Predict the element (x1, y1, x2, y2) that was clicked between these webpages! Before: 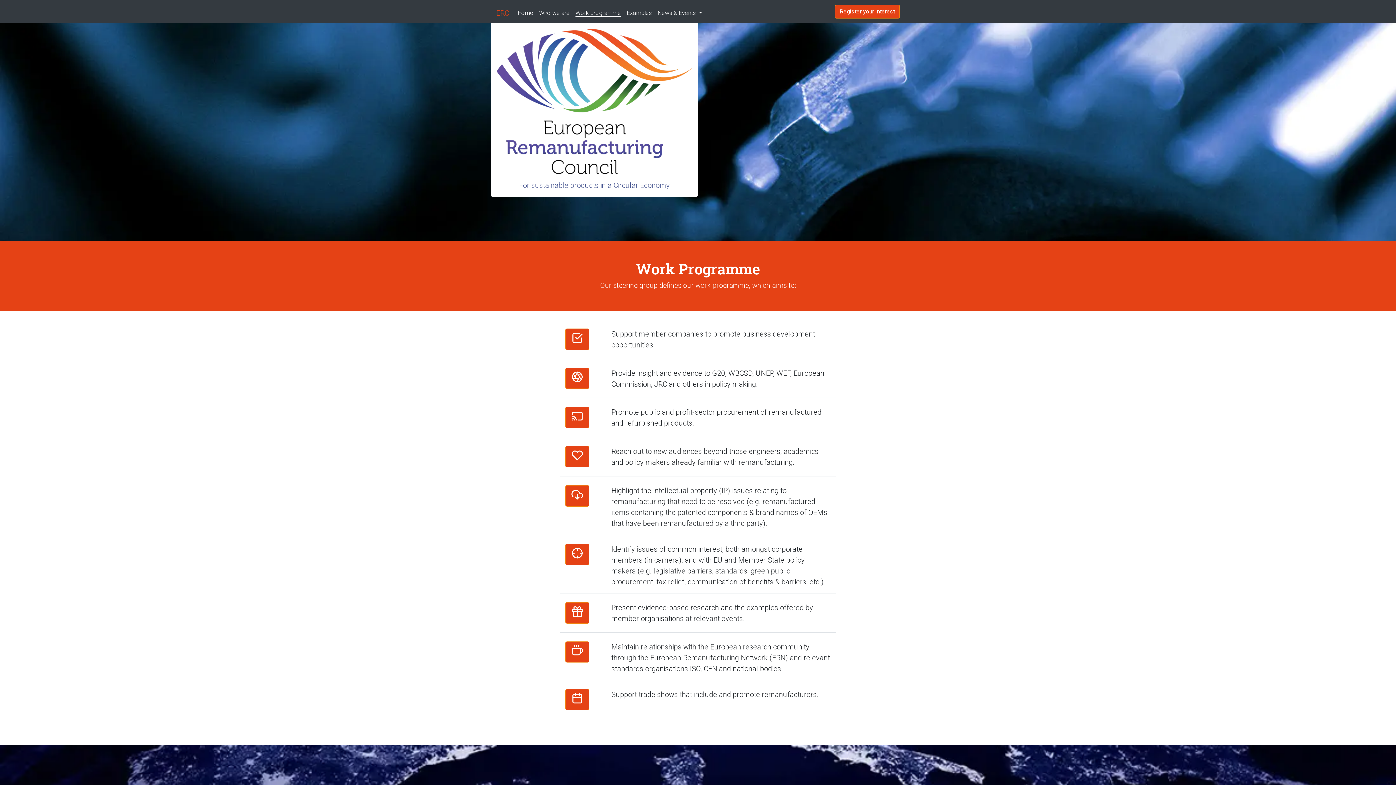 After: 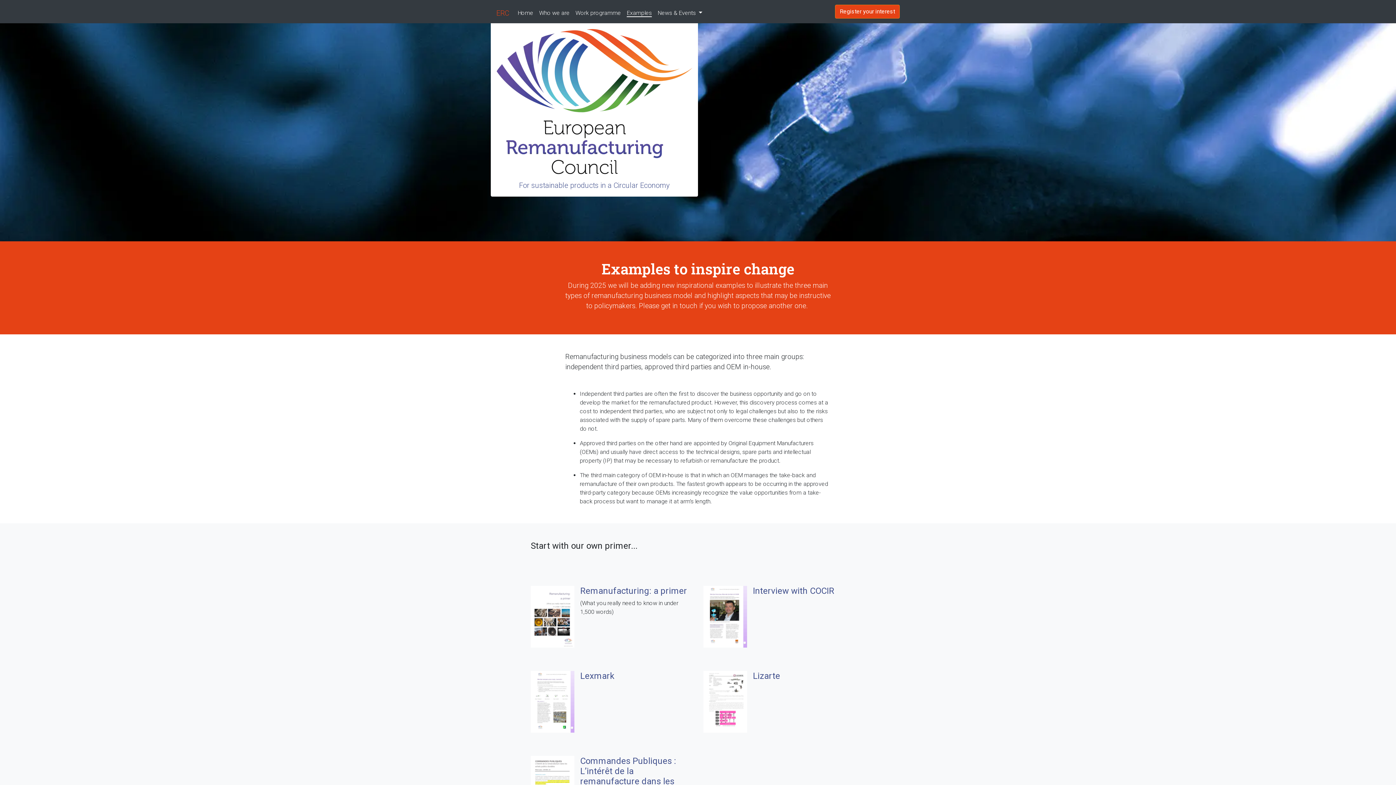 Action: bbox: (626, 9, 652, 16) label: Examples